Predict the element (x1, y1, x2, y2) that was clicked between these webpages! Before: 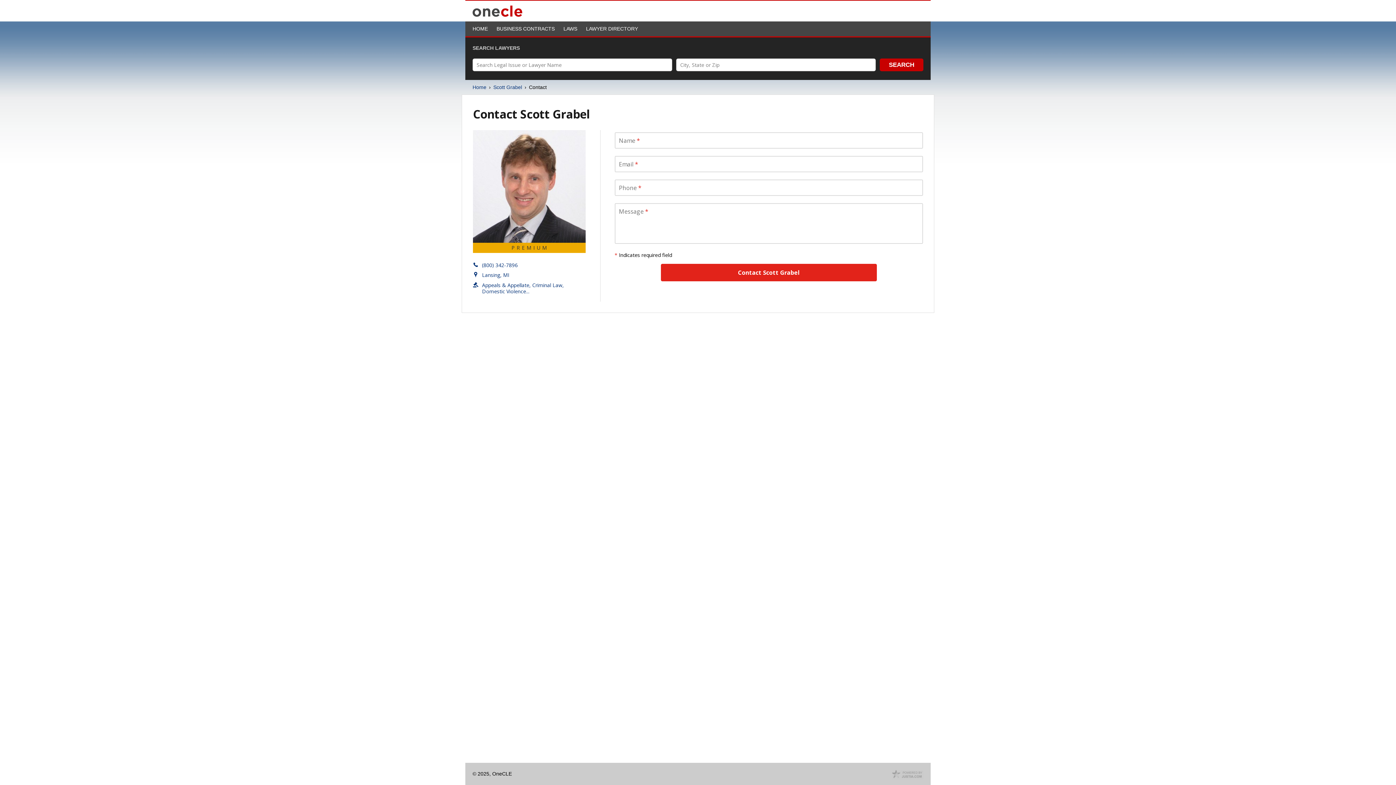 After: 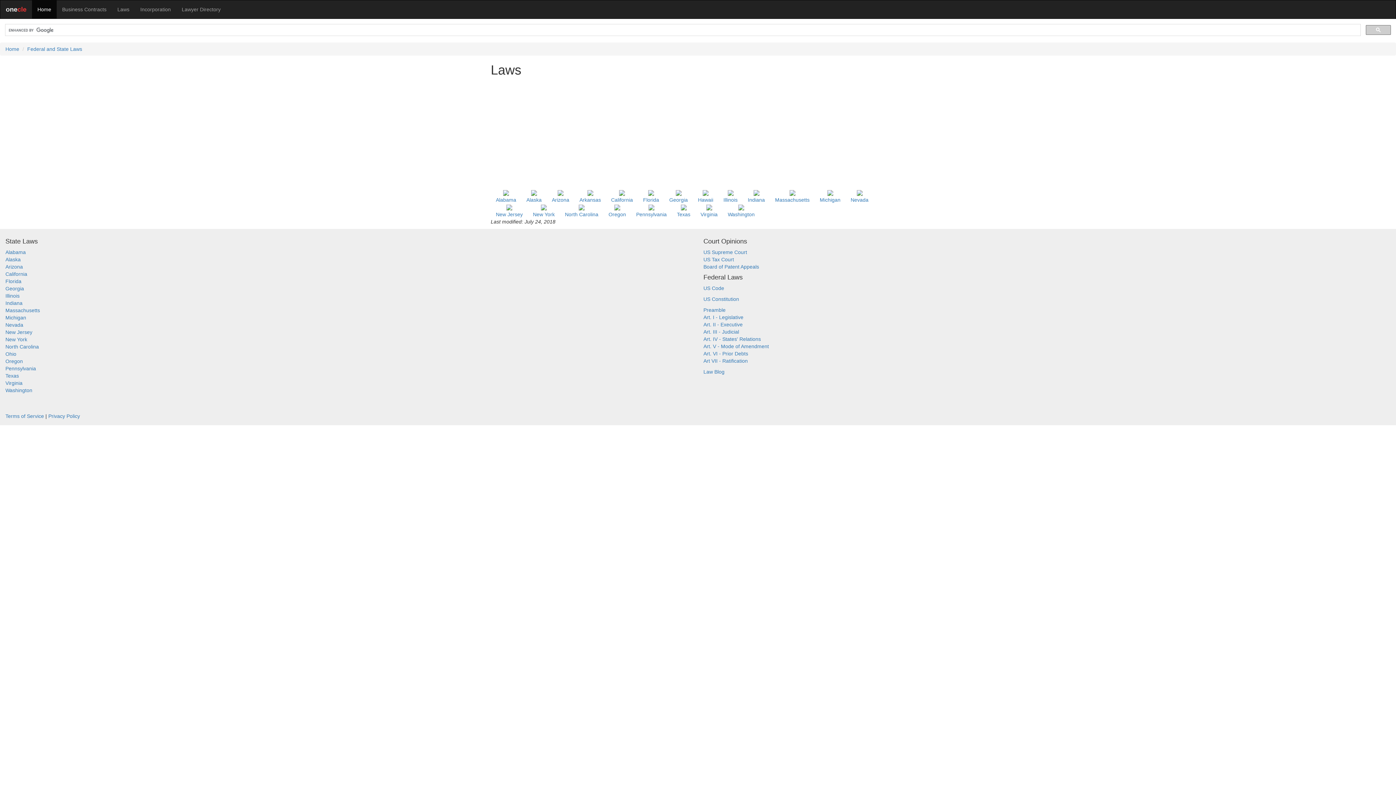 Action: label: LAWS bbox: (563, 25, 577, 31)